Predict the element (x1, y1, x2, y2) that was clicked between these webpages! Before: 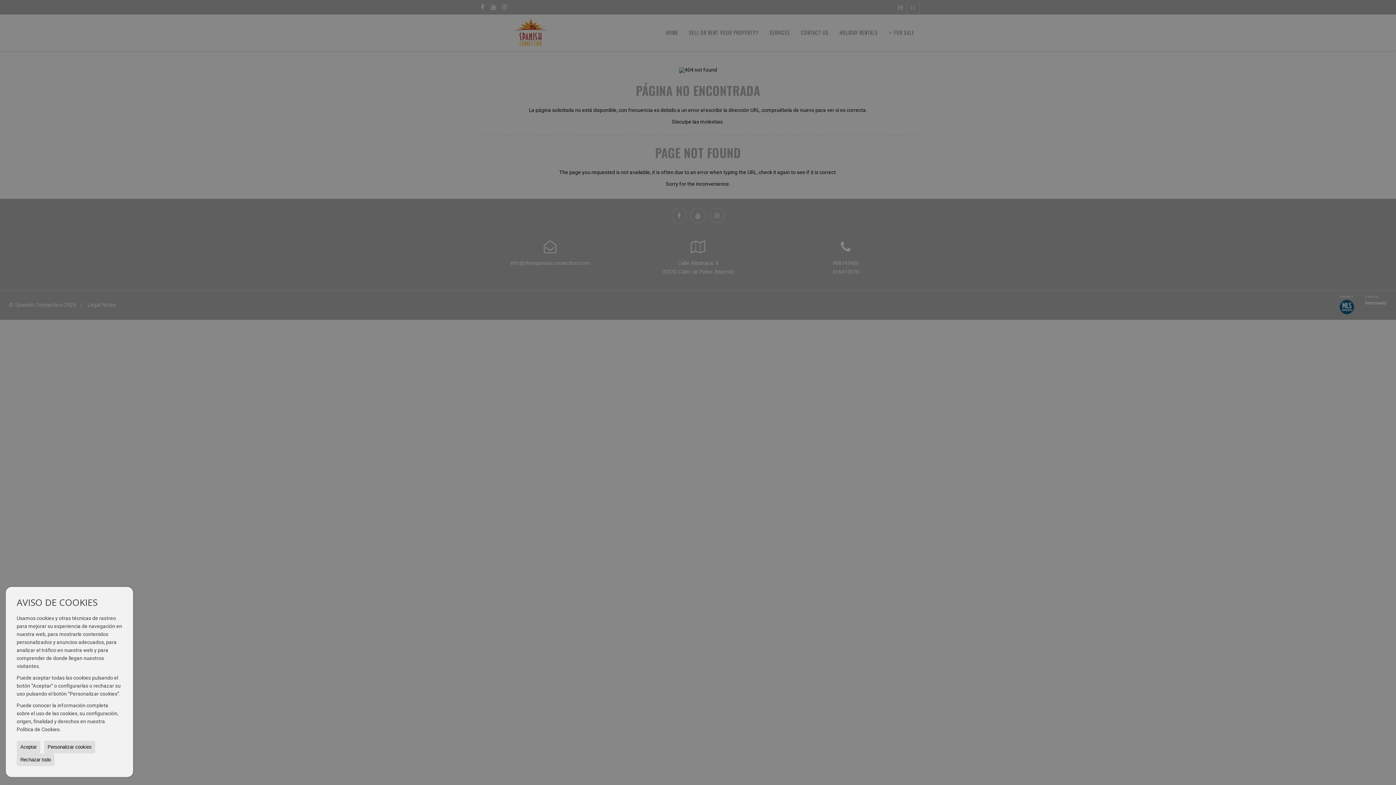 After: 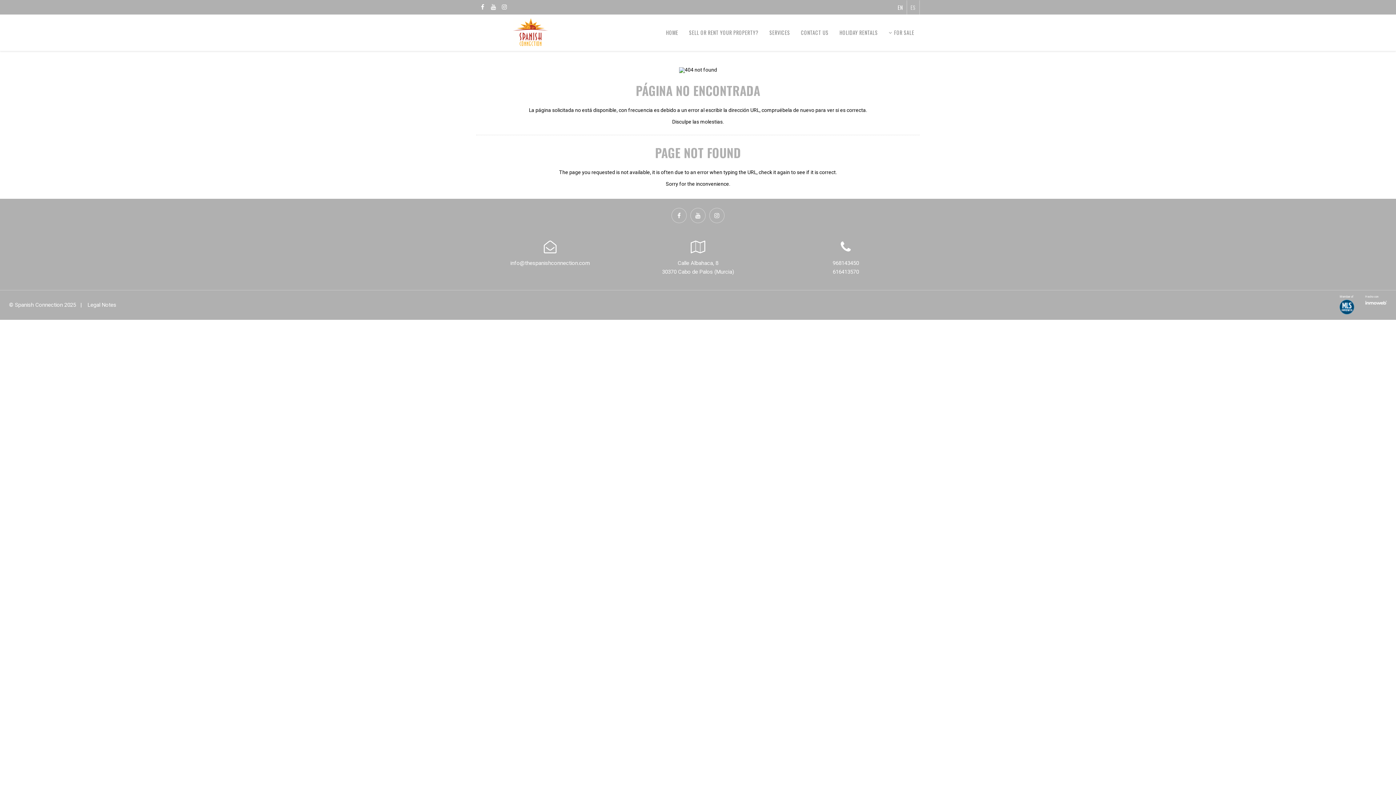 Action: bbox: (16, 753, 54, 766) label: Rechazar todo